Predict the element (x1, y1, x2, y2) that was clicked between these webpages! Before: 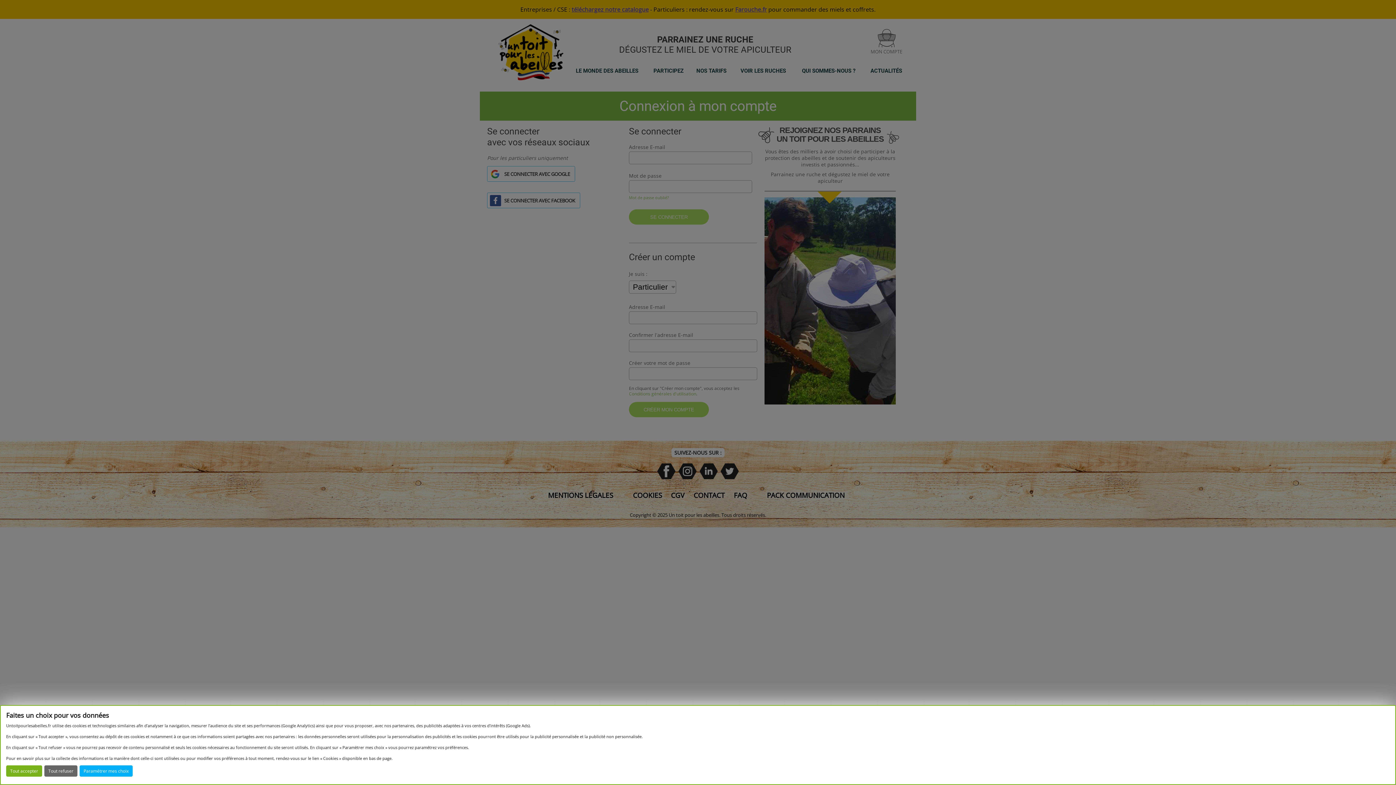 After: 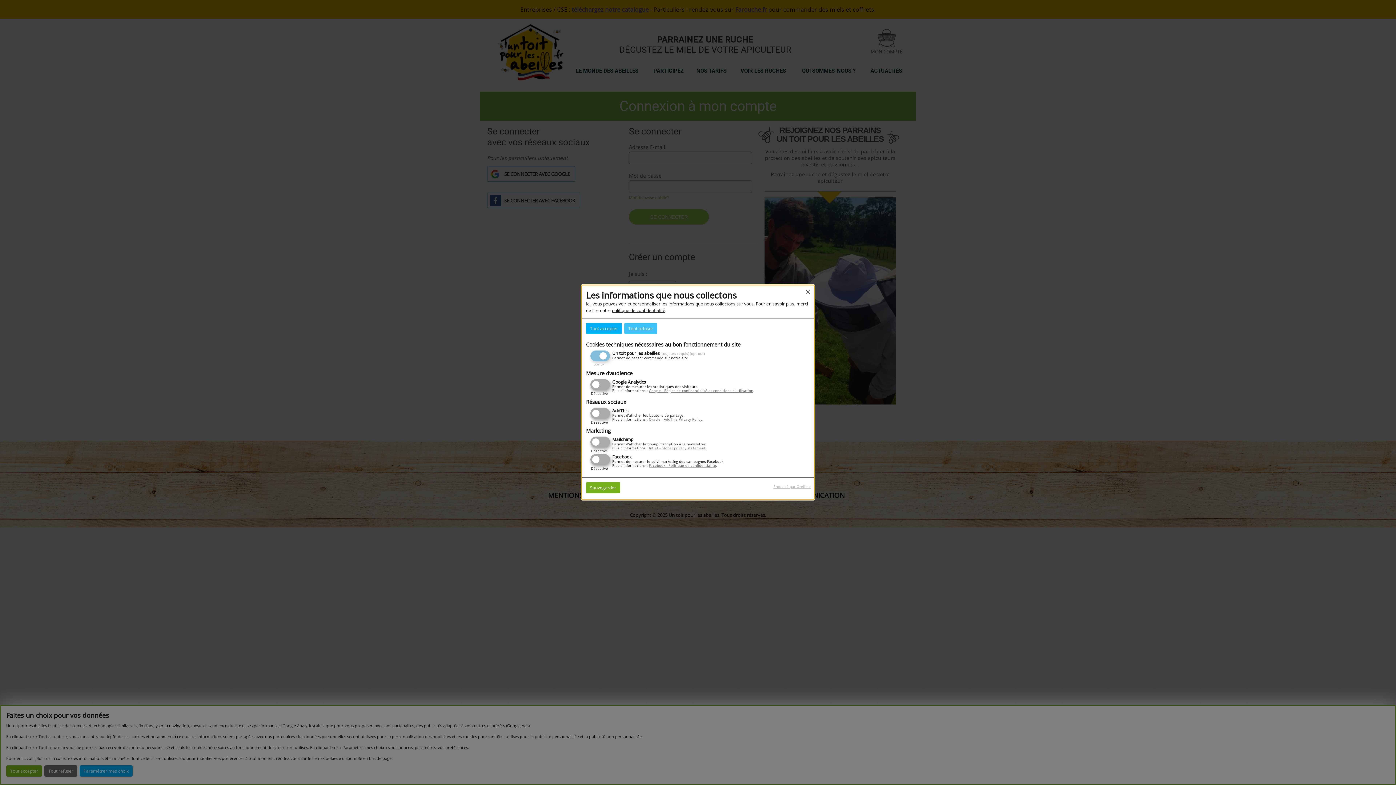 Action: label: Paramétrer mes choix bbox: (79, 765, 132, 777)